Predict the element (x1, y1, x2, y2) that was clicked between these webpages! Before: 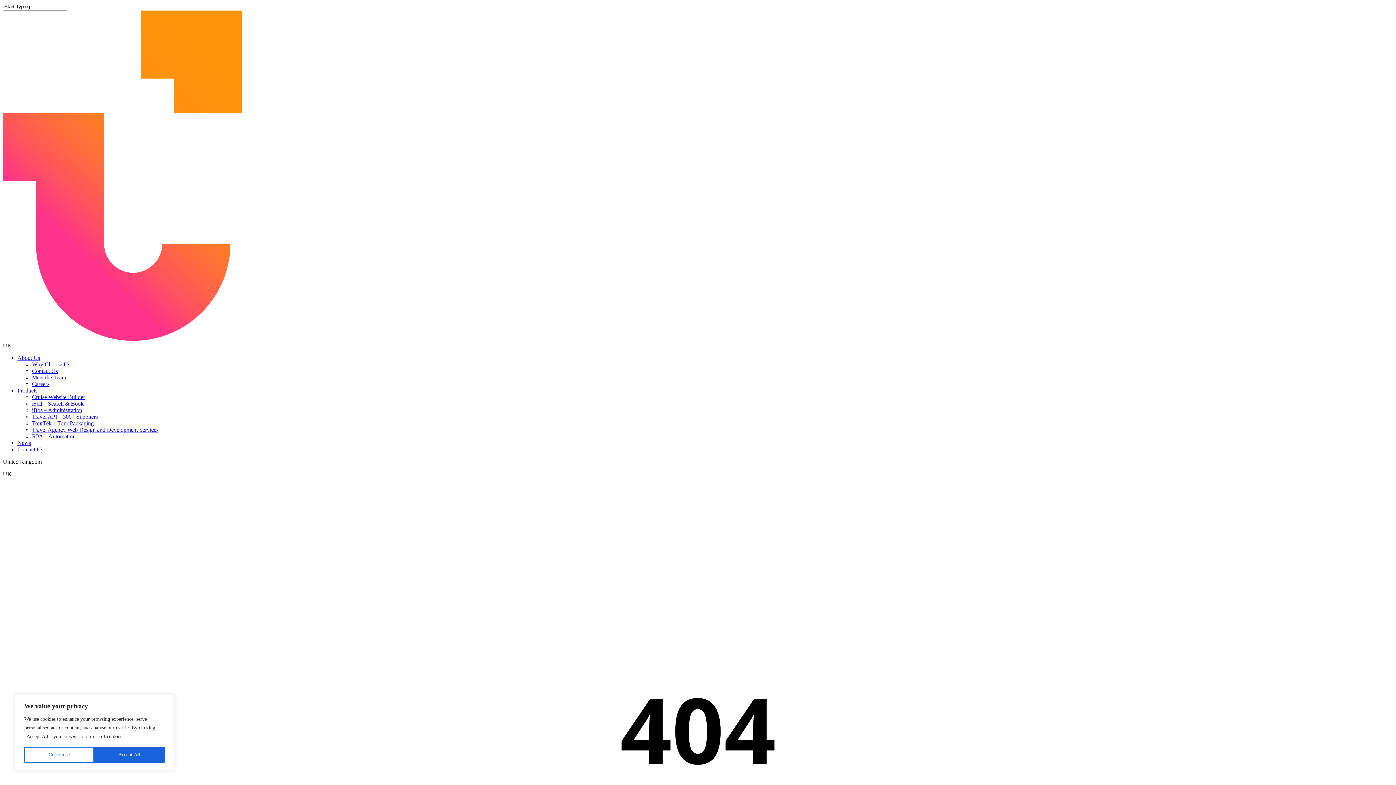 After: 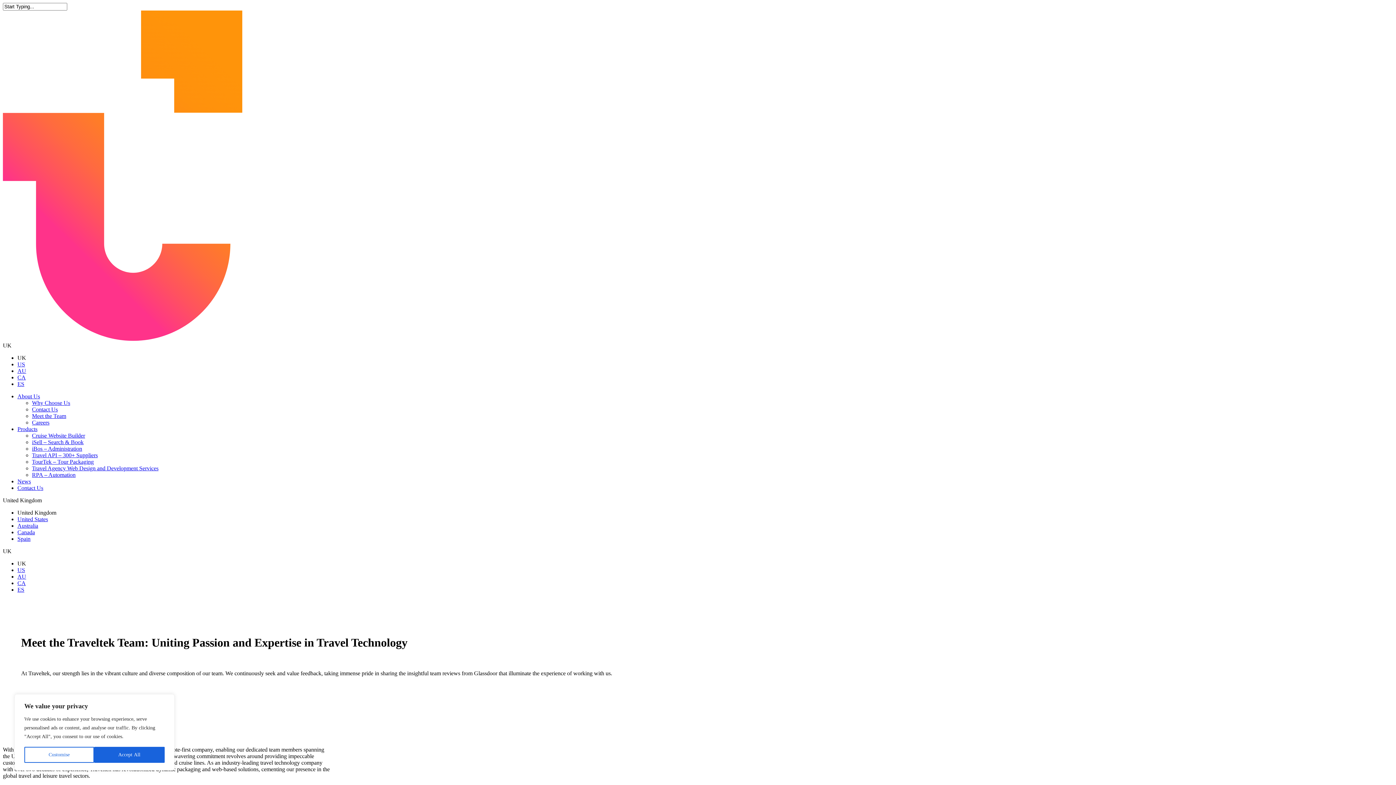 Action: label: Meet the Team bbox: (32, 374, 66, 380)